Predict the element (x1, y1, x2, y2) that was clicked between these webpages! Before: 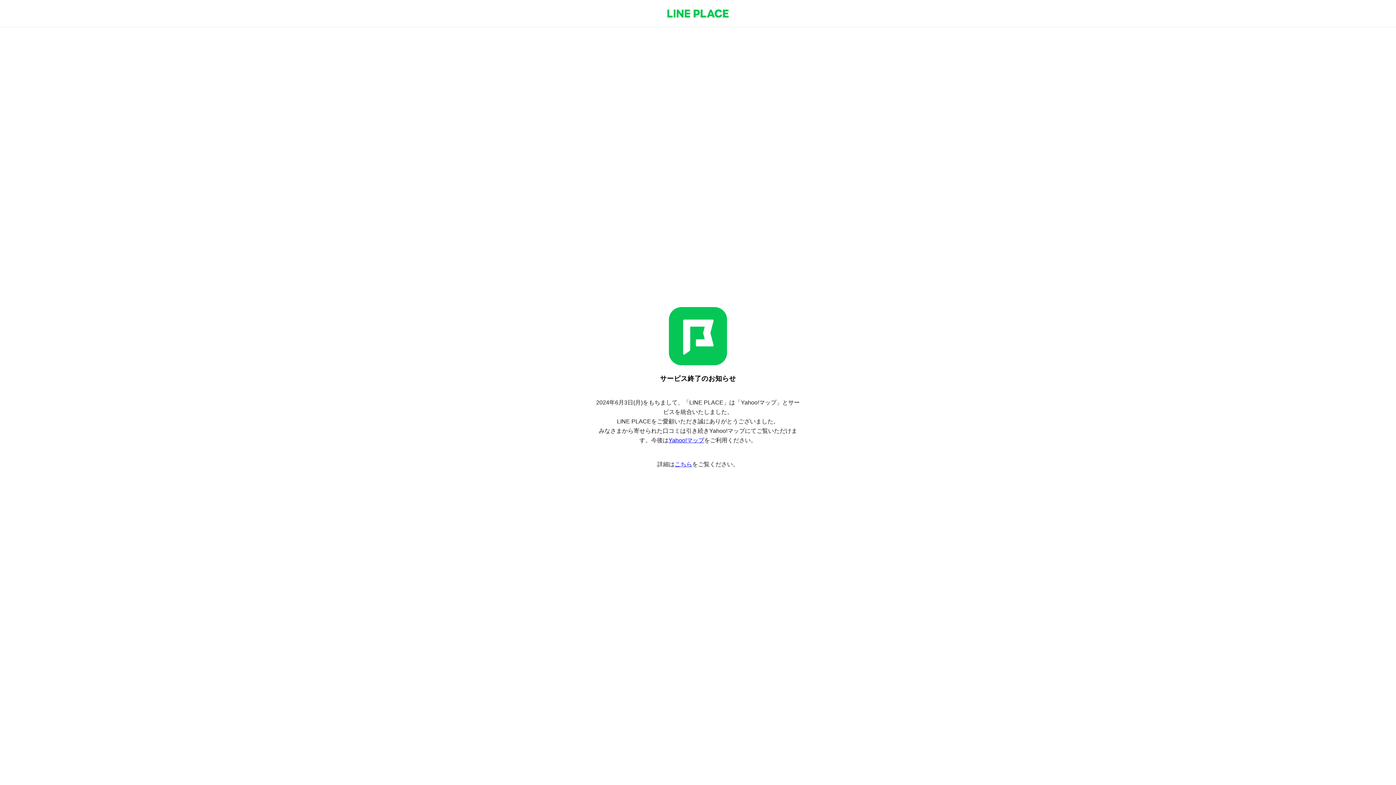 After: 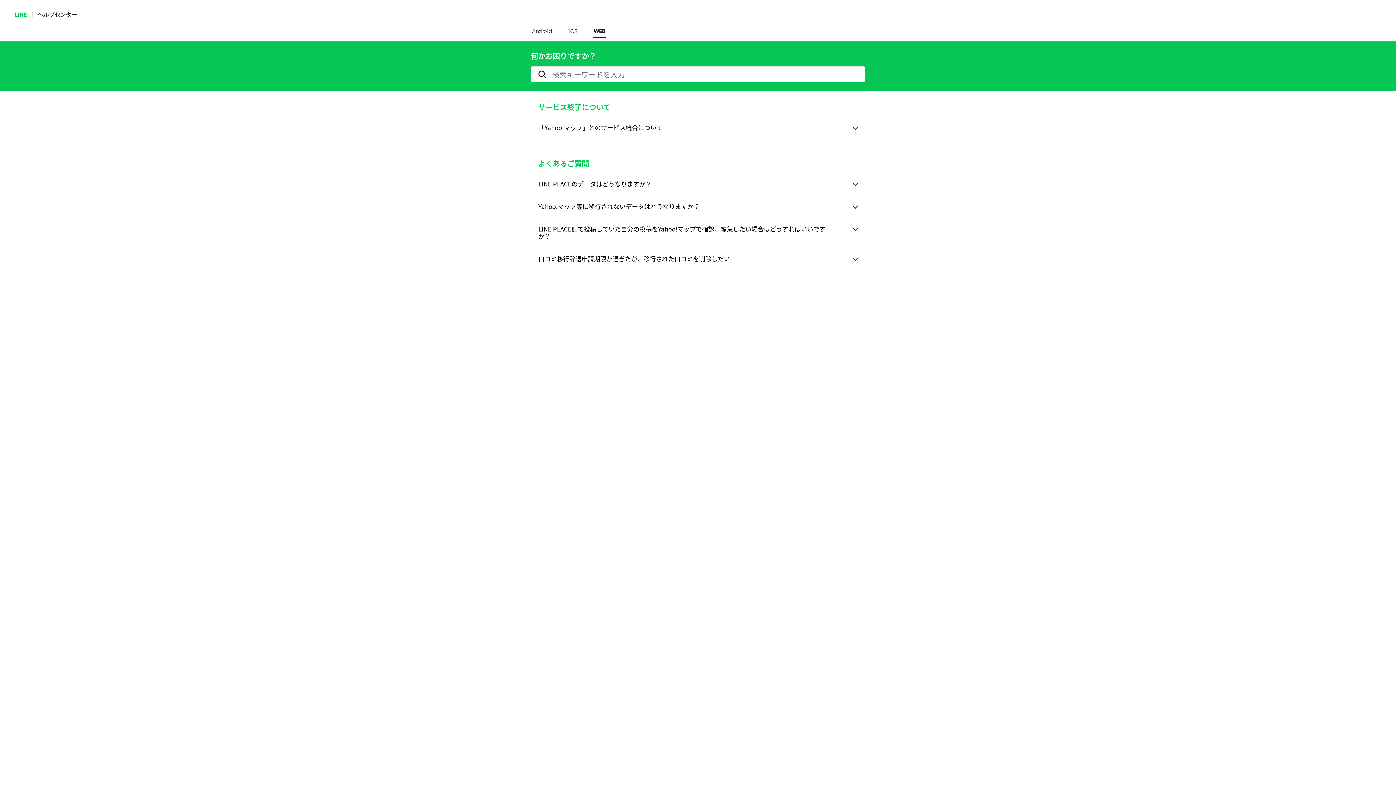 Action: label: こちら bbox: (674, 461, 692, 467)